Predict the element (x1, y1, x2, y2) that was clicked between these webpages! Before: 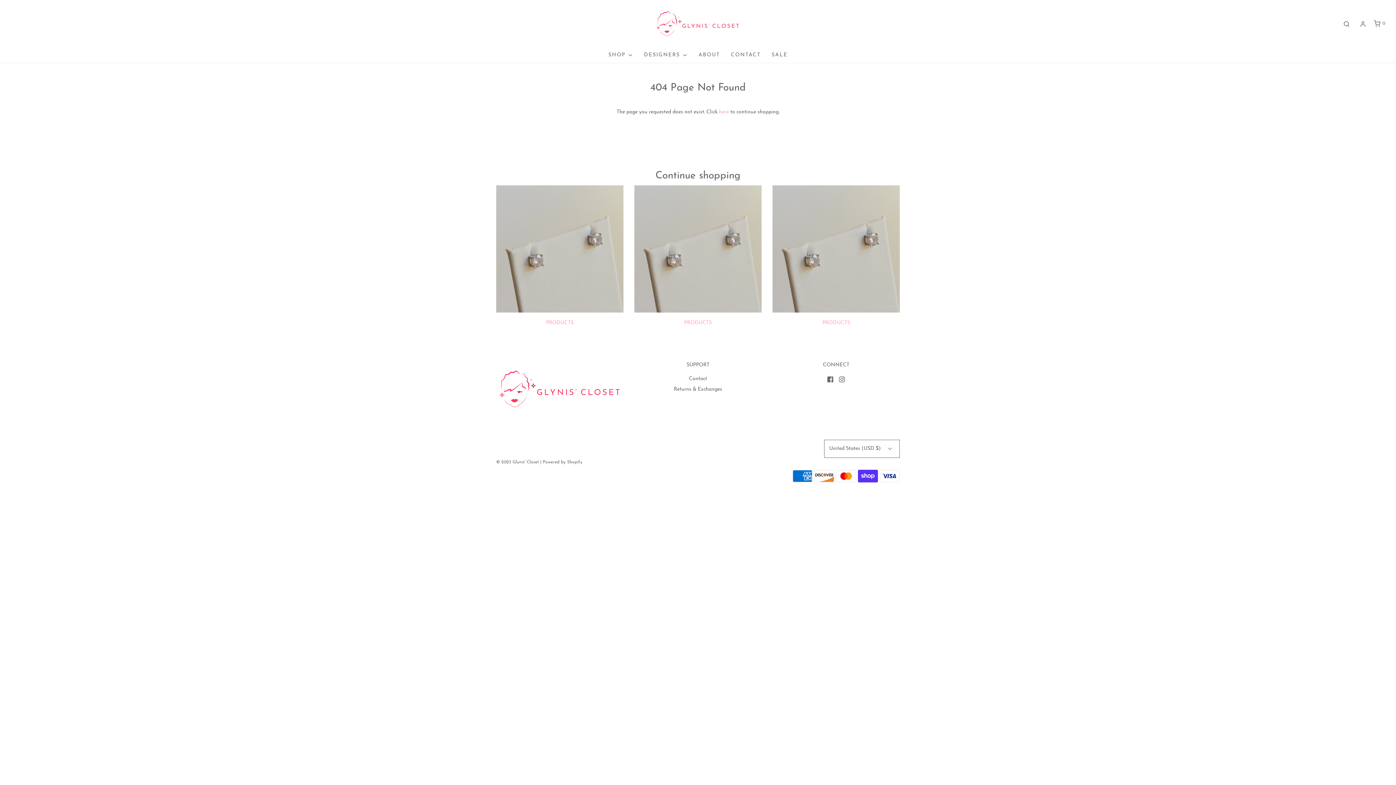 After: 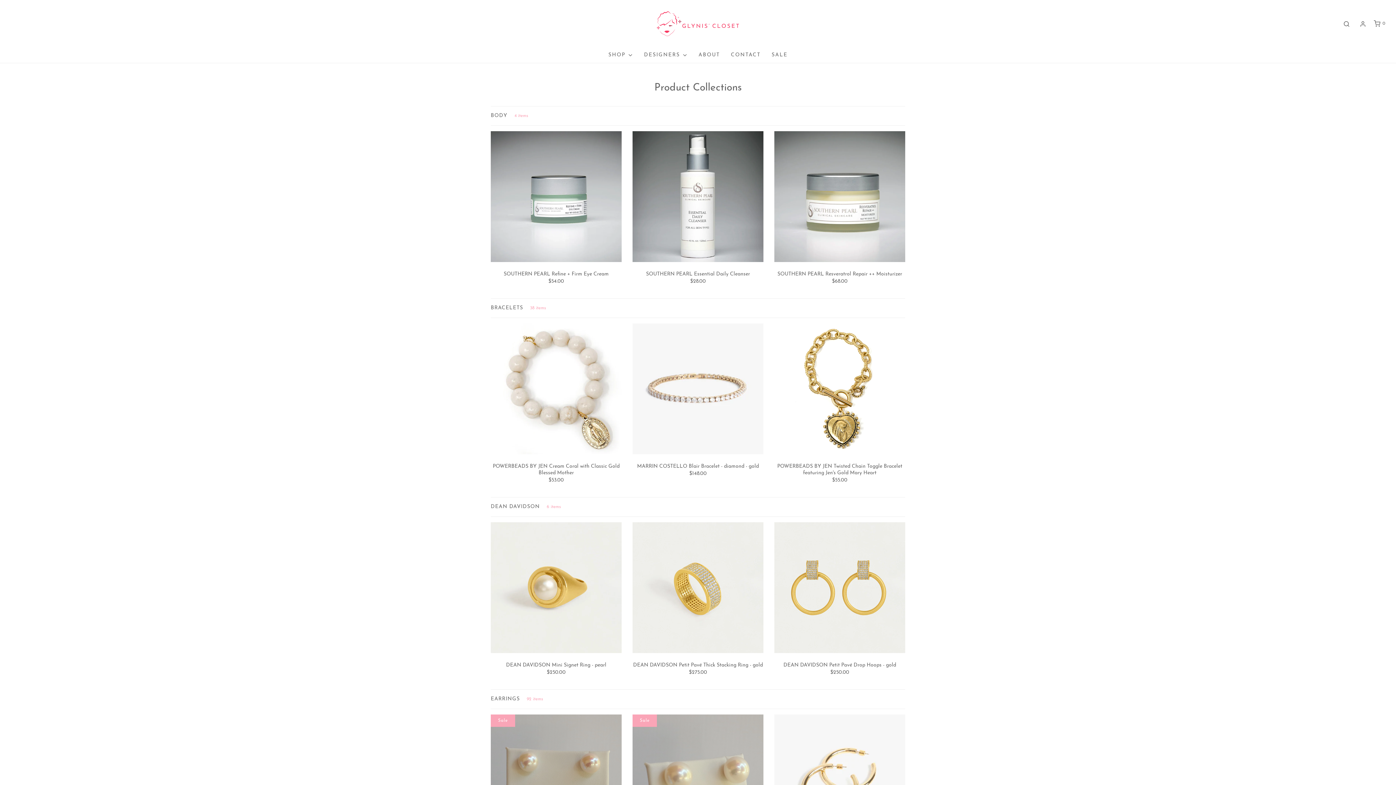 Action: bbox: (608, 47, 633, 63) label: SHOP